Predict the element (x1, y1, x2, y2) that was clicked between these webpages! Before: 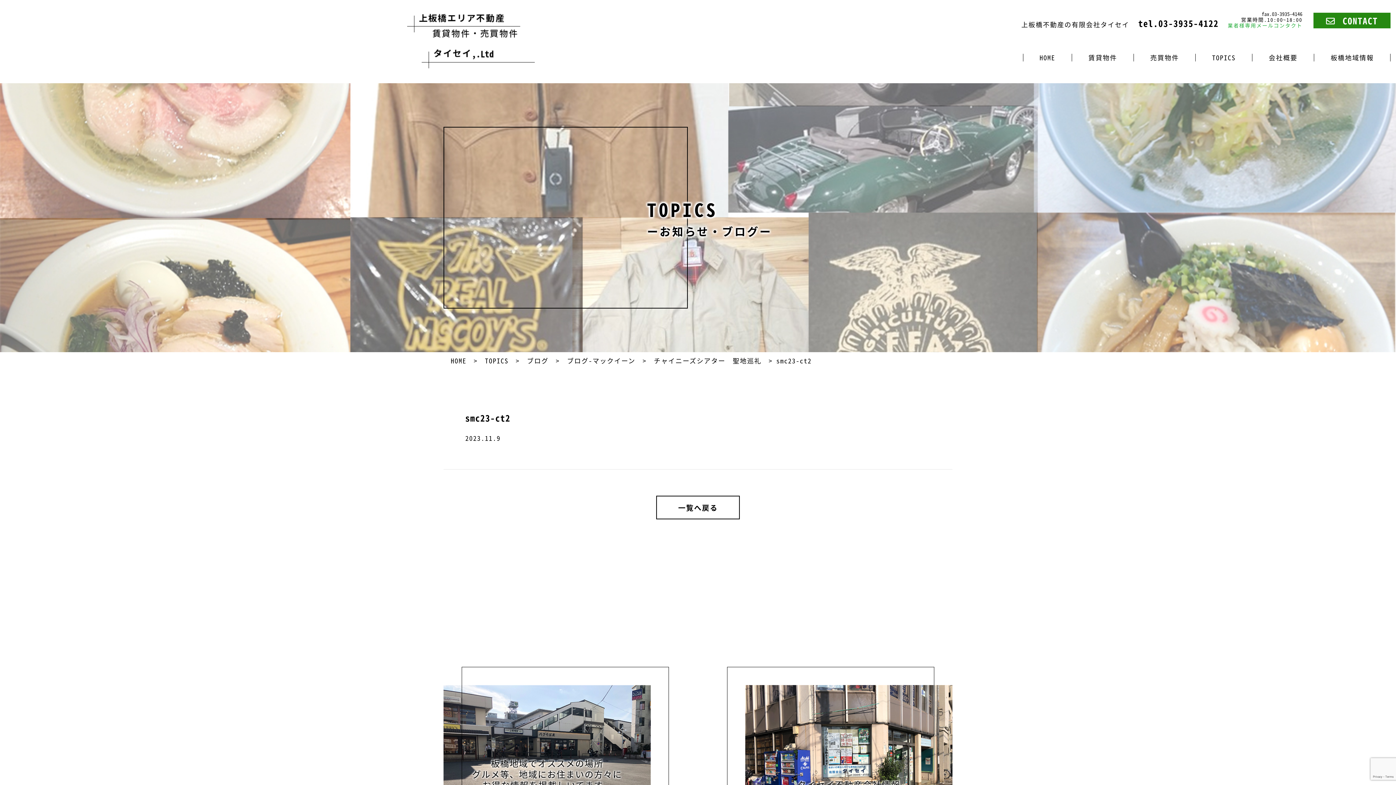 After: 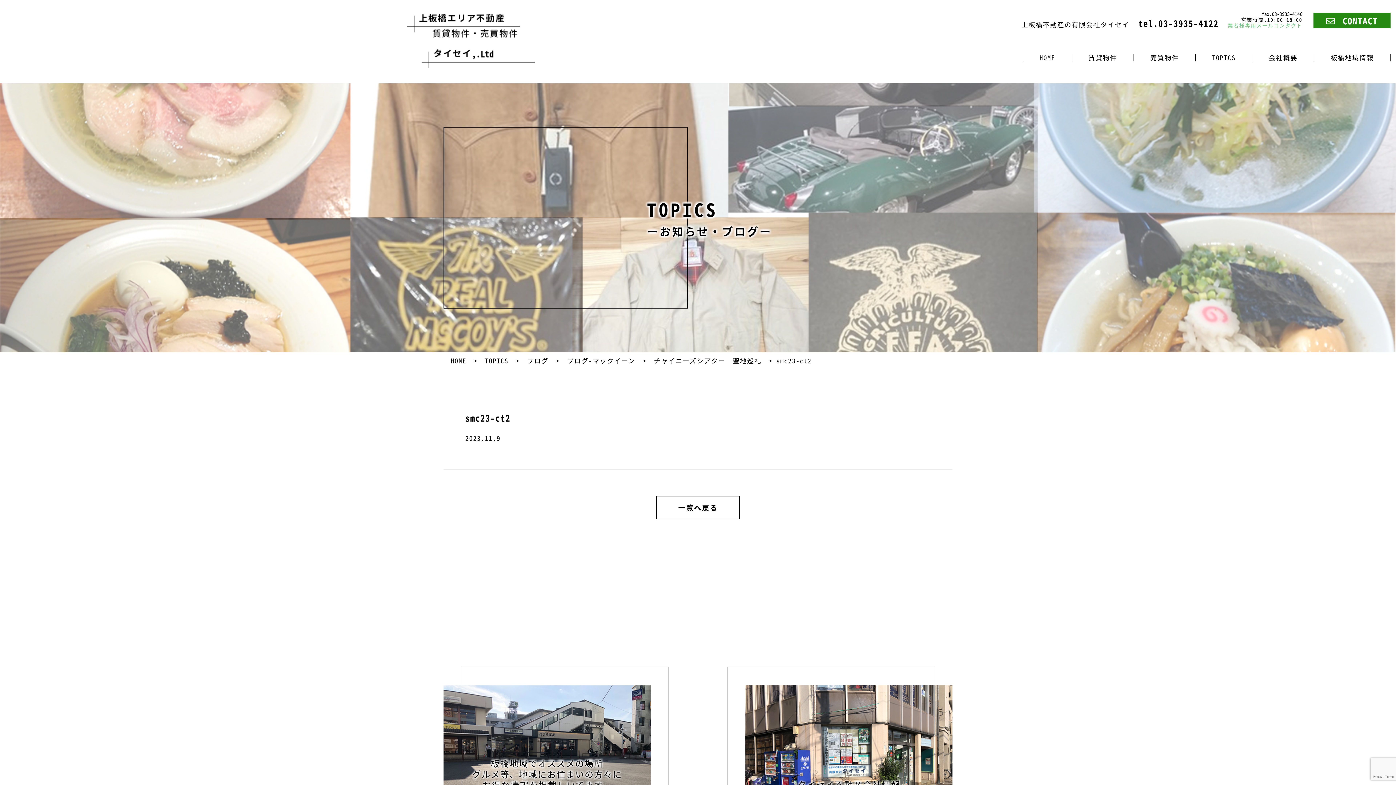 Action: bbox: (1228, 21, 1302, 29) label: 業者様専用メールコンタクト